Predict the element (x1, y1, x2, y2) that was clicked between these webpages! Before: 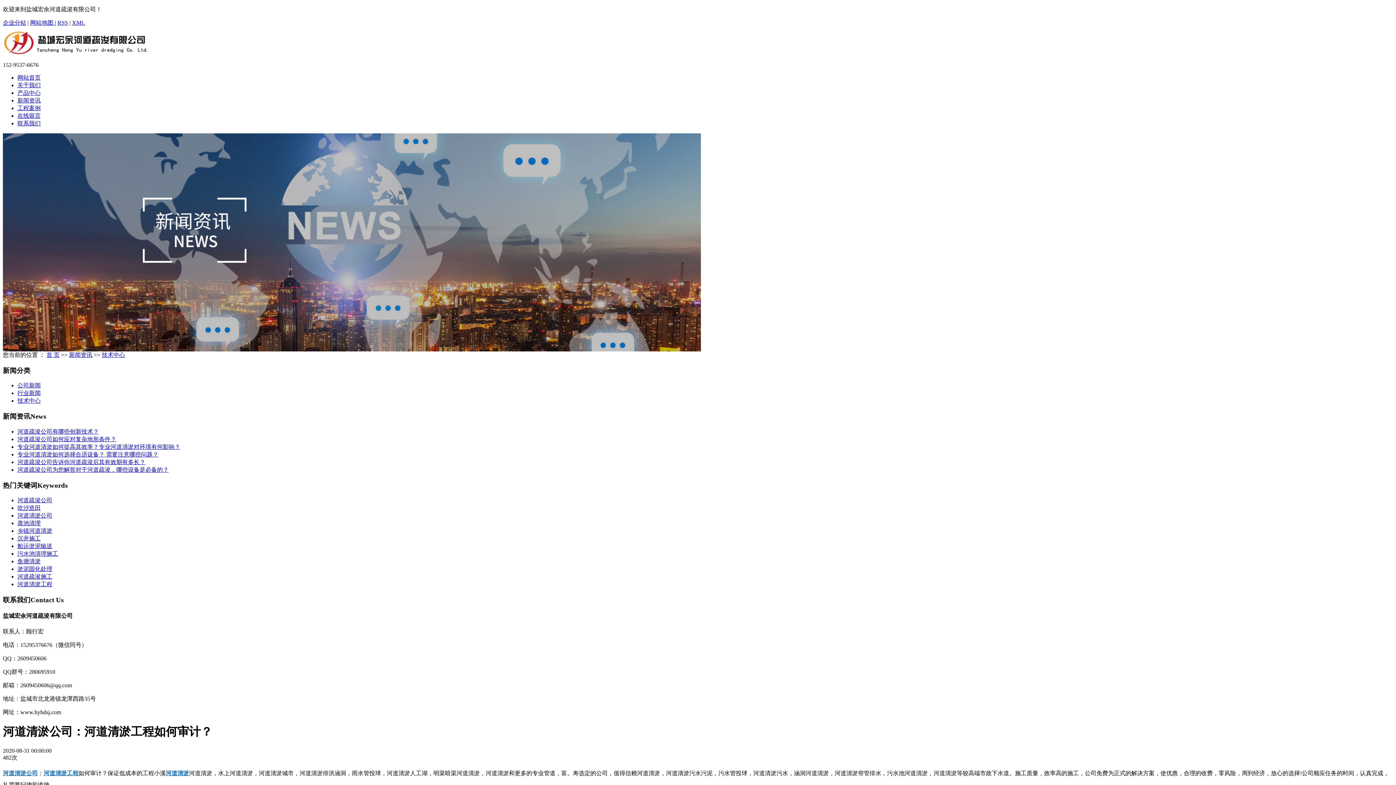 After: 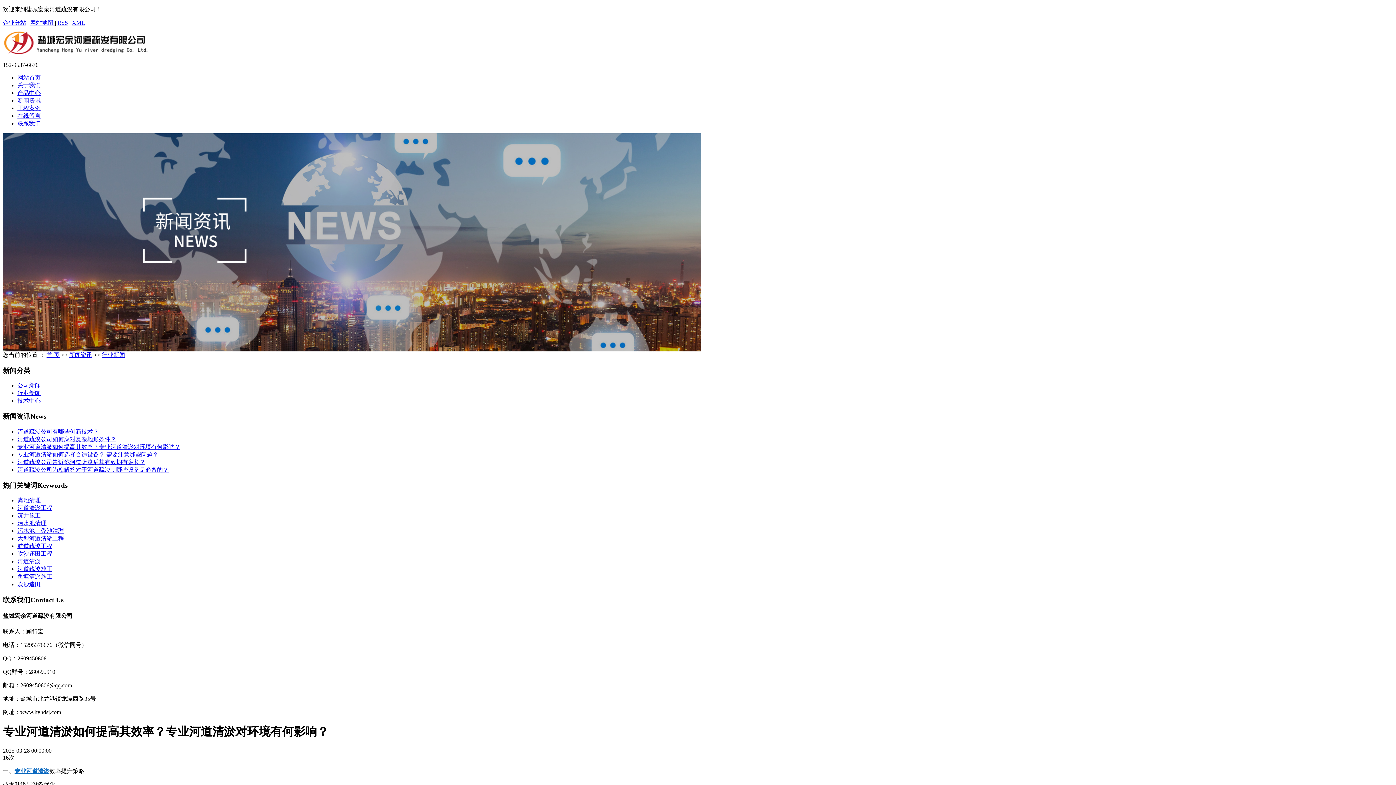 Action: label: 专业河道清淤如何提高其效率？专业河道清淤对环境有何影响？ bbox: (17, 443, 180, 450)